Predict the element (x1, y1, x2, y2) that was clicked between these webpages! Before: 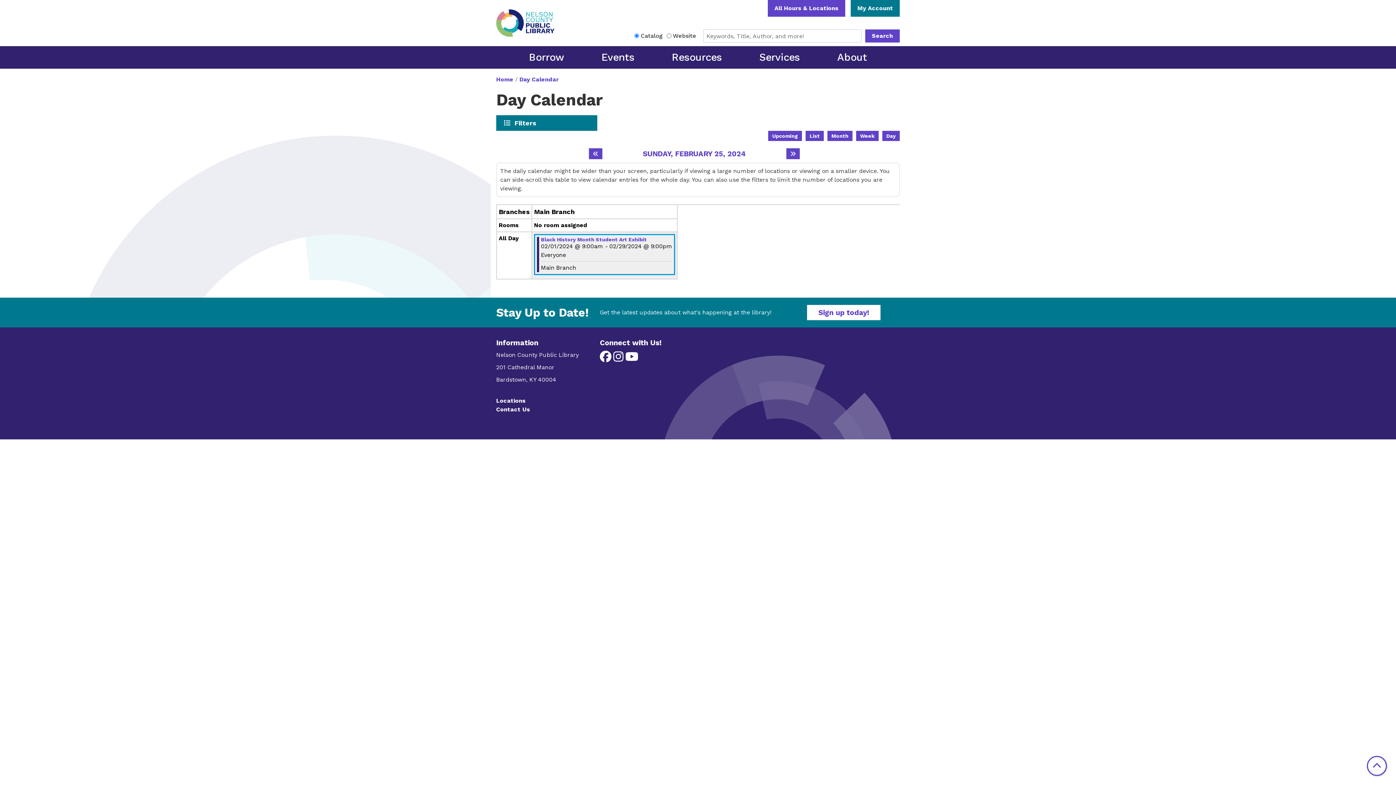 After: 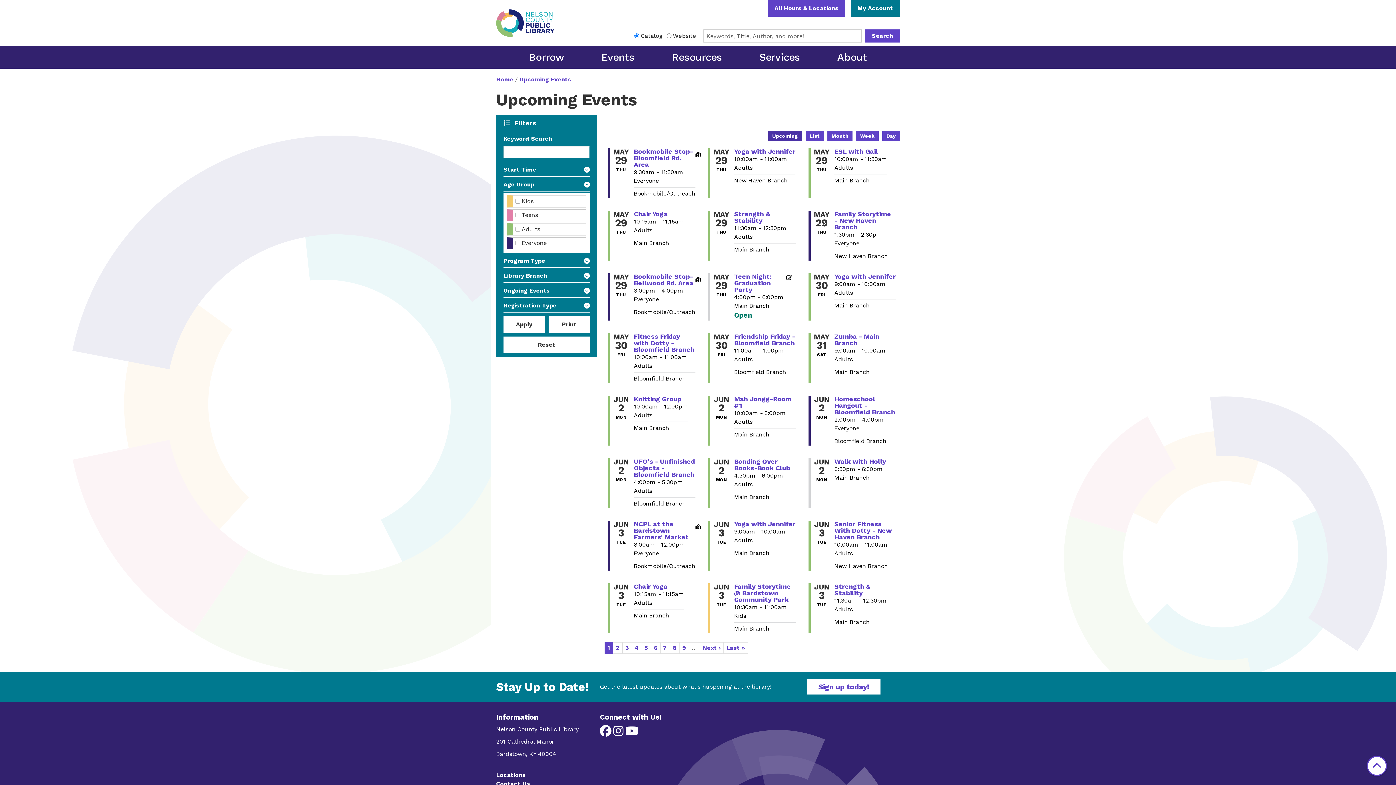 Action: bbox: (768, 130, 802, 141) label: Upcoming